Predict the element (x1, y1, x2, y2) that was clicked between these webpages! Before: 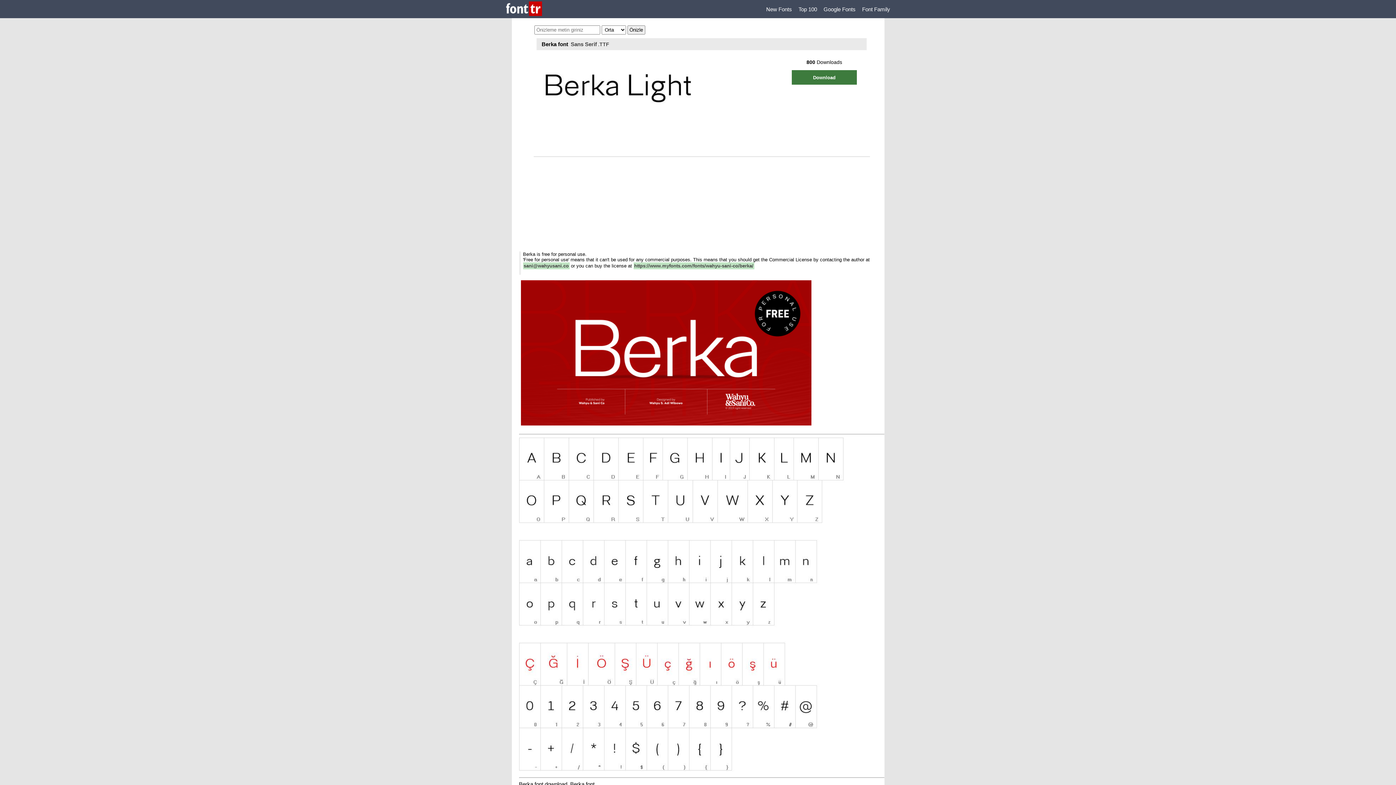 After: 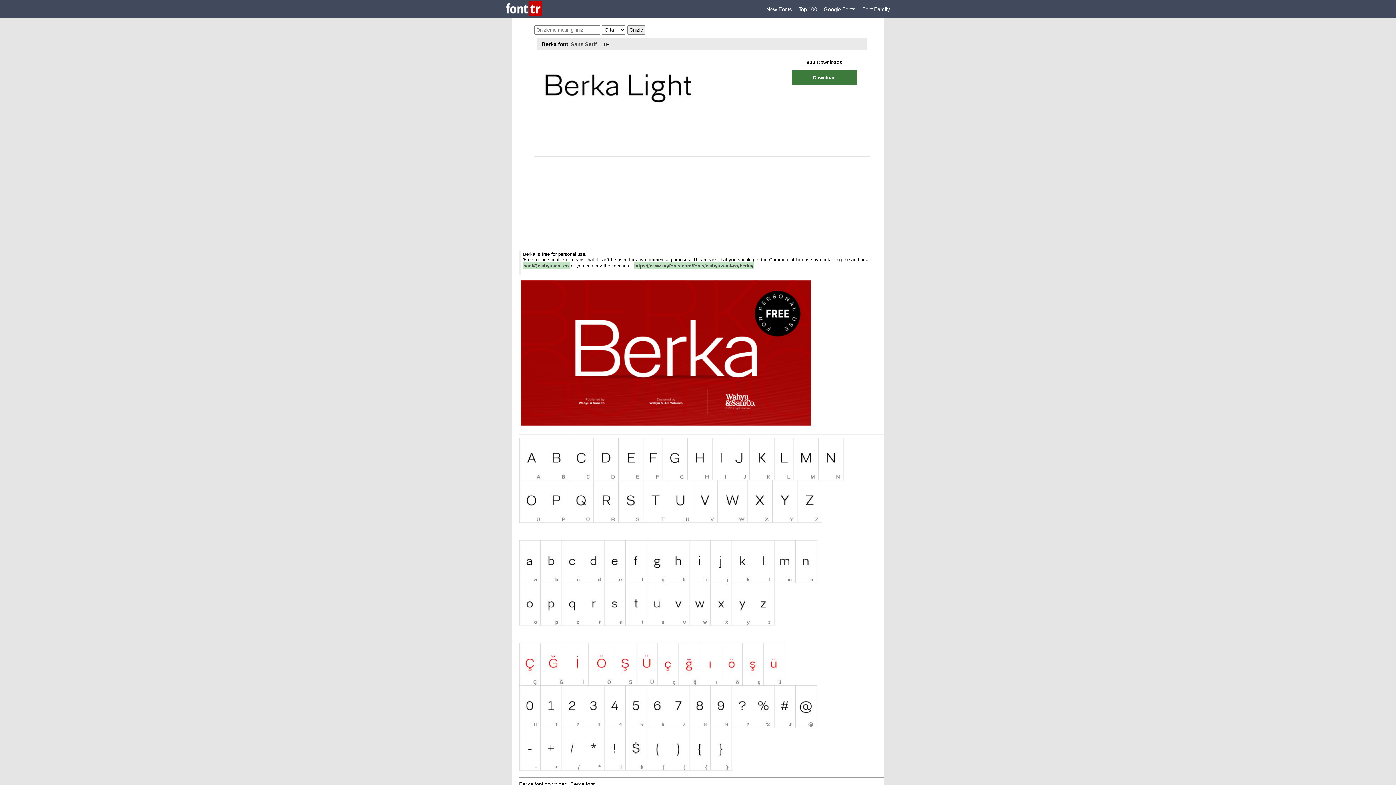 Action: bbox: (792, 70, 857, 84) label: Download